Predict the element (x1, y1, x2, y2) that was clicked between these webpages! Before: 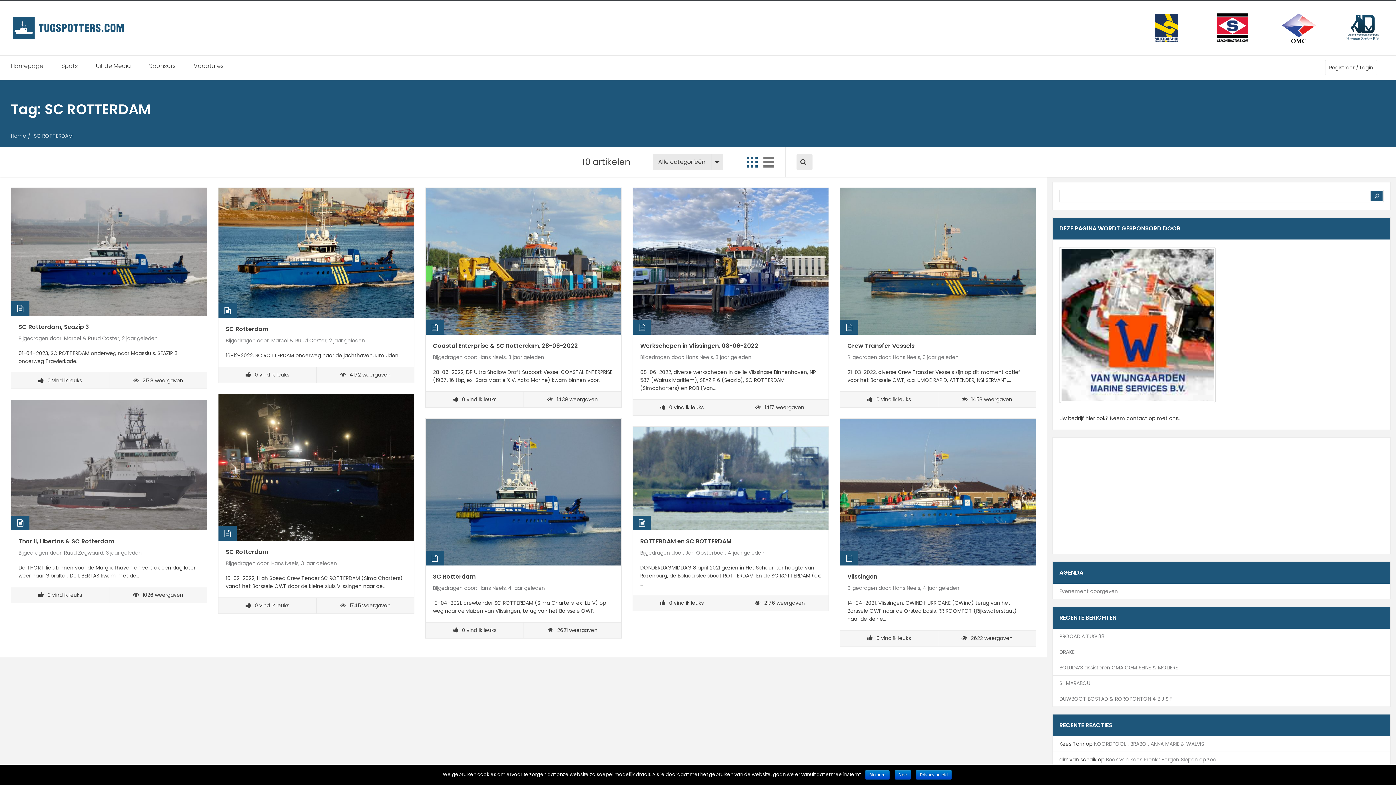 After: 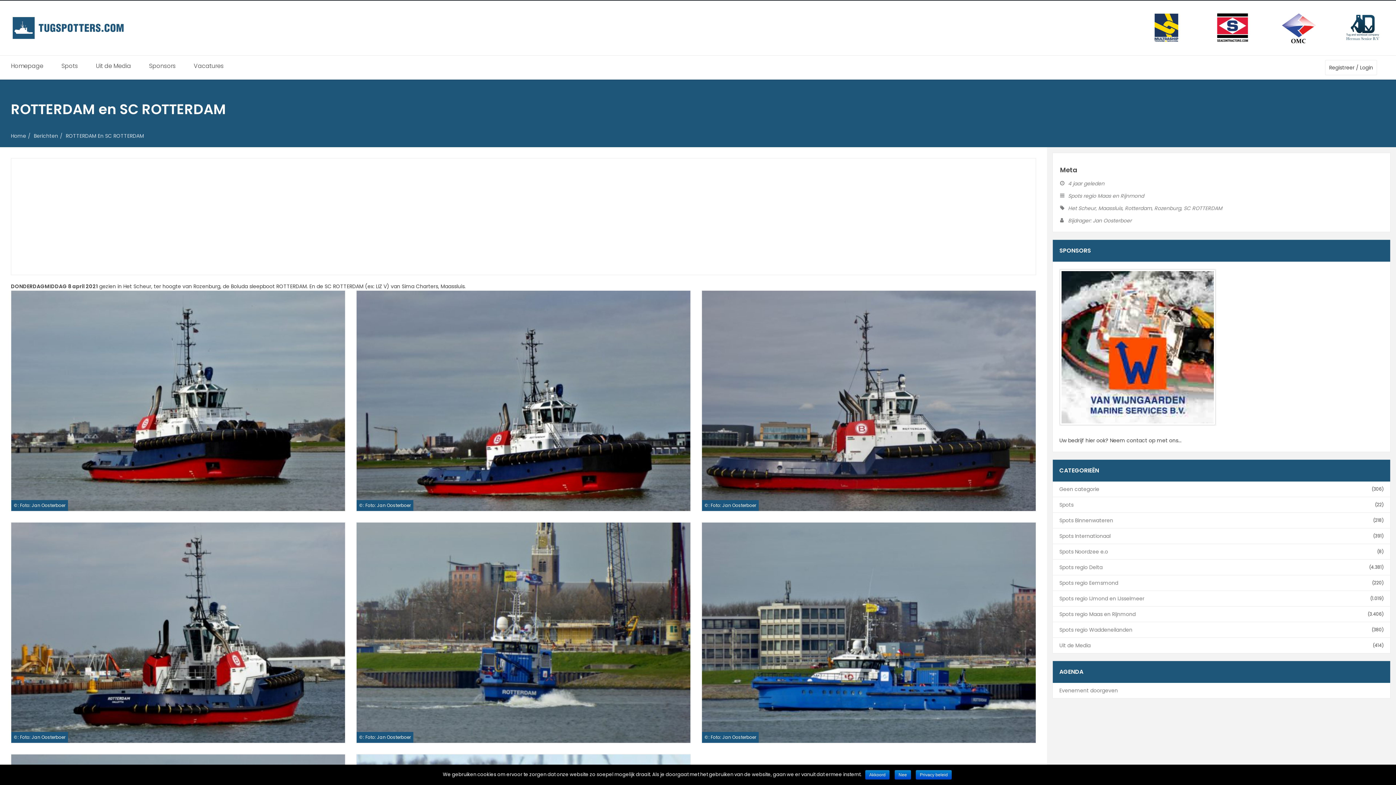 Action: bbox: (633, 426, 828, 530)